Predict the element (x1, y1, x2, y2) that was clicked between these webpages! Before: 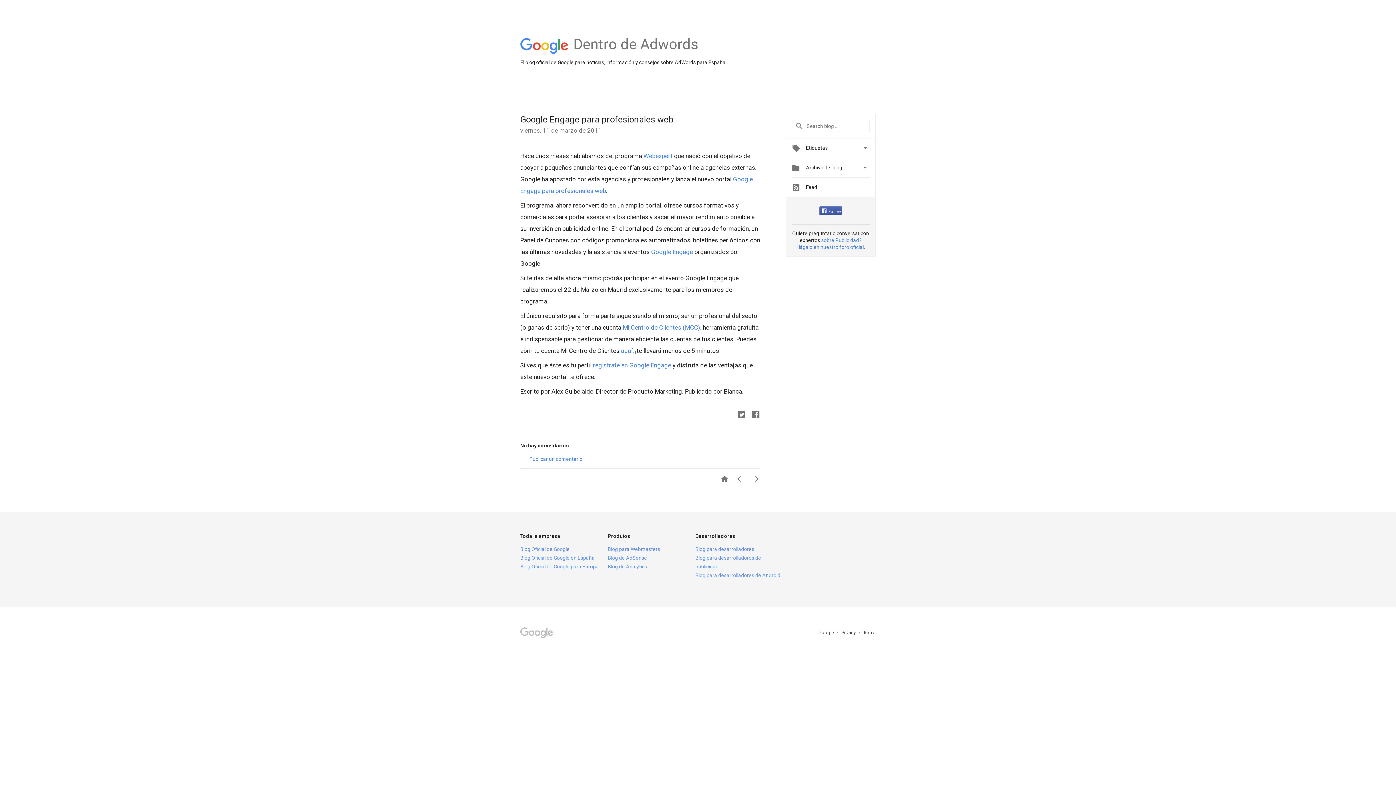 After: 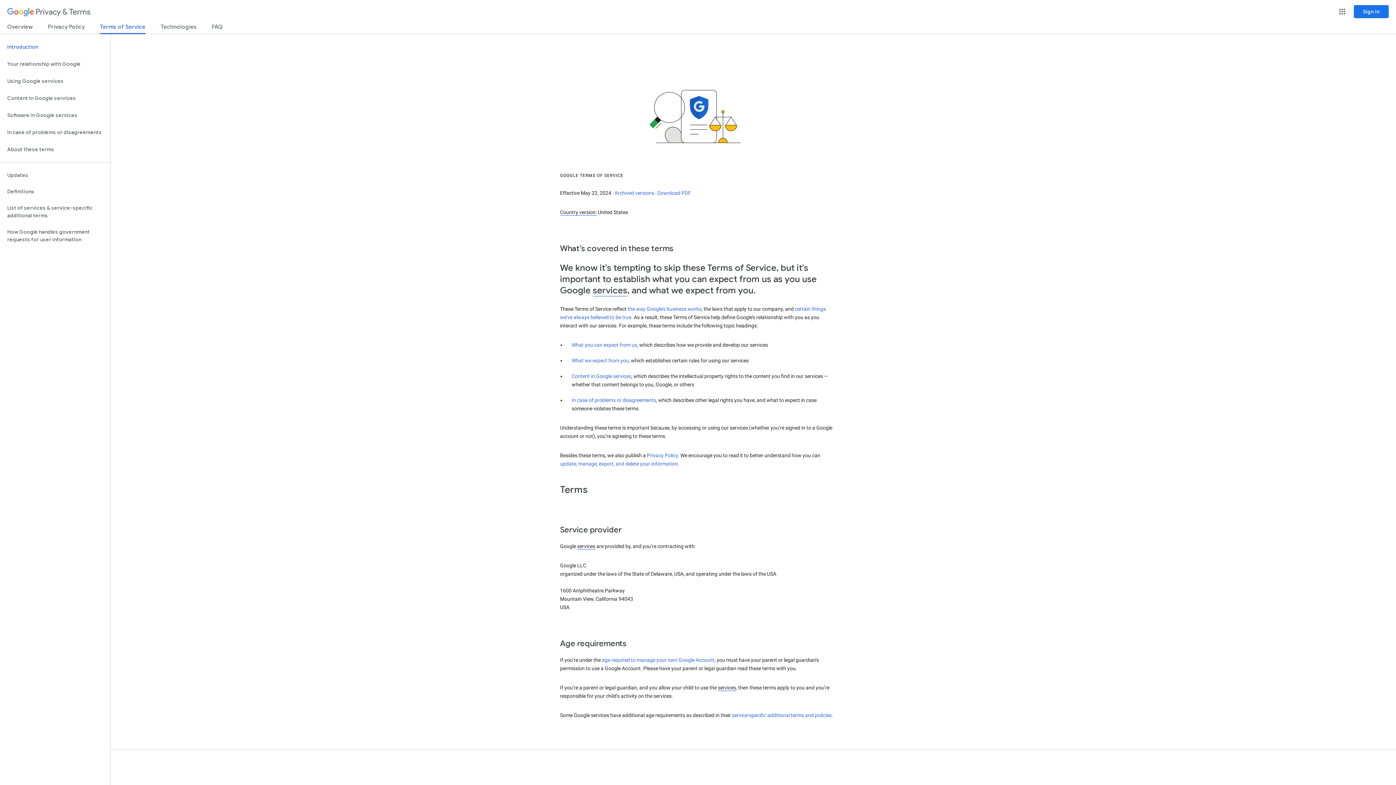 Action: label: Terms bbox: (863, 630, 876, 635)